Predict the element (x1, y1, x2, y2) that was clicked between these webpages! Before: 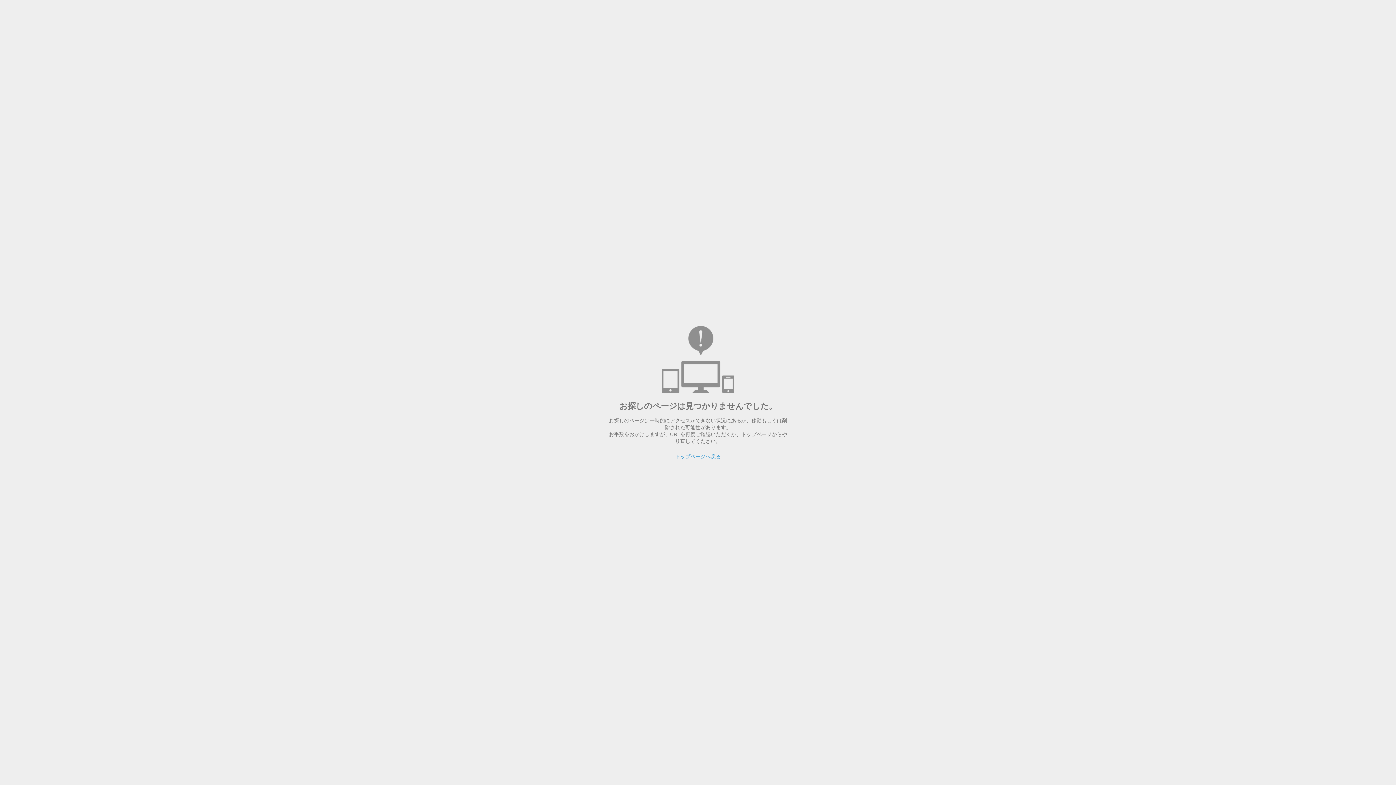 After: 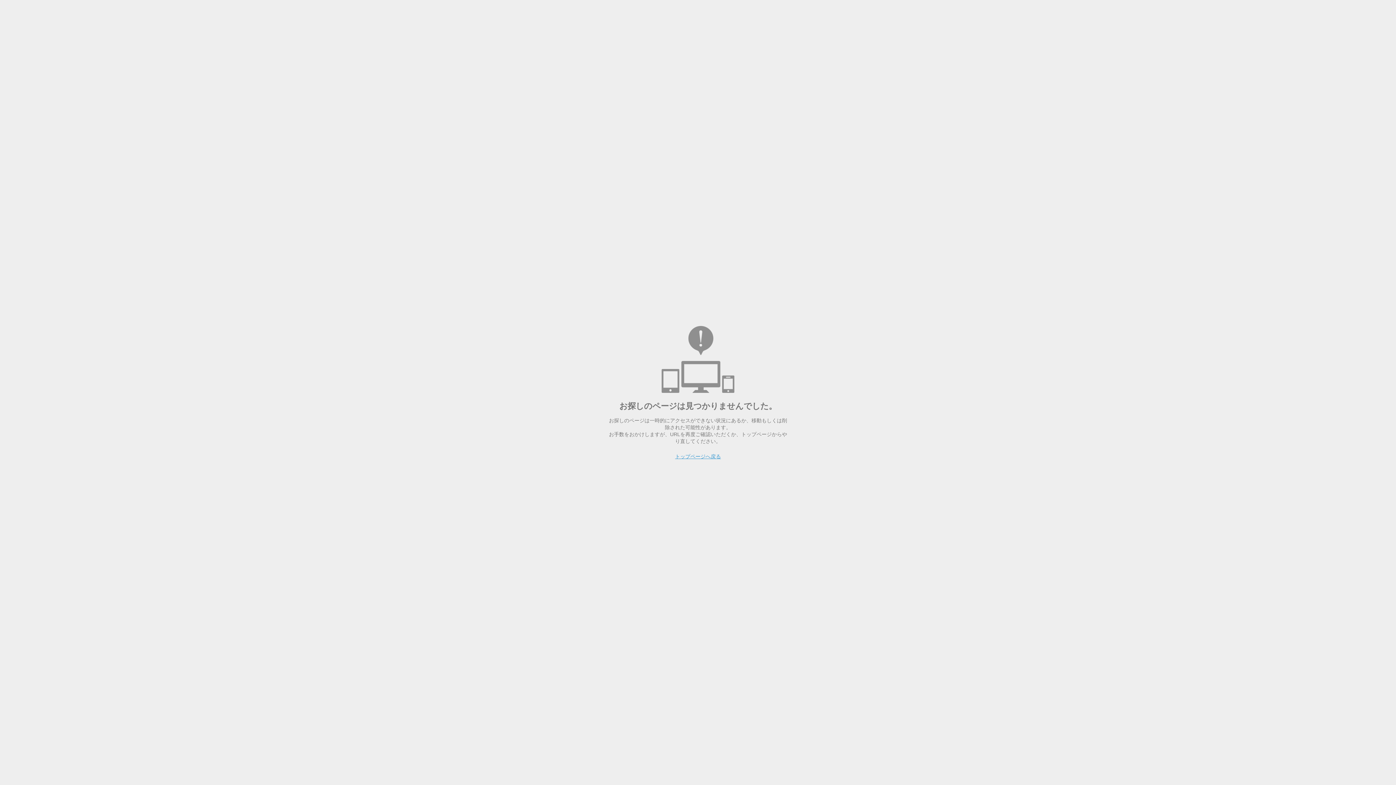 Action: bbox: (607, 454, 789, 459) label: トップページへ戻る